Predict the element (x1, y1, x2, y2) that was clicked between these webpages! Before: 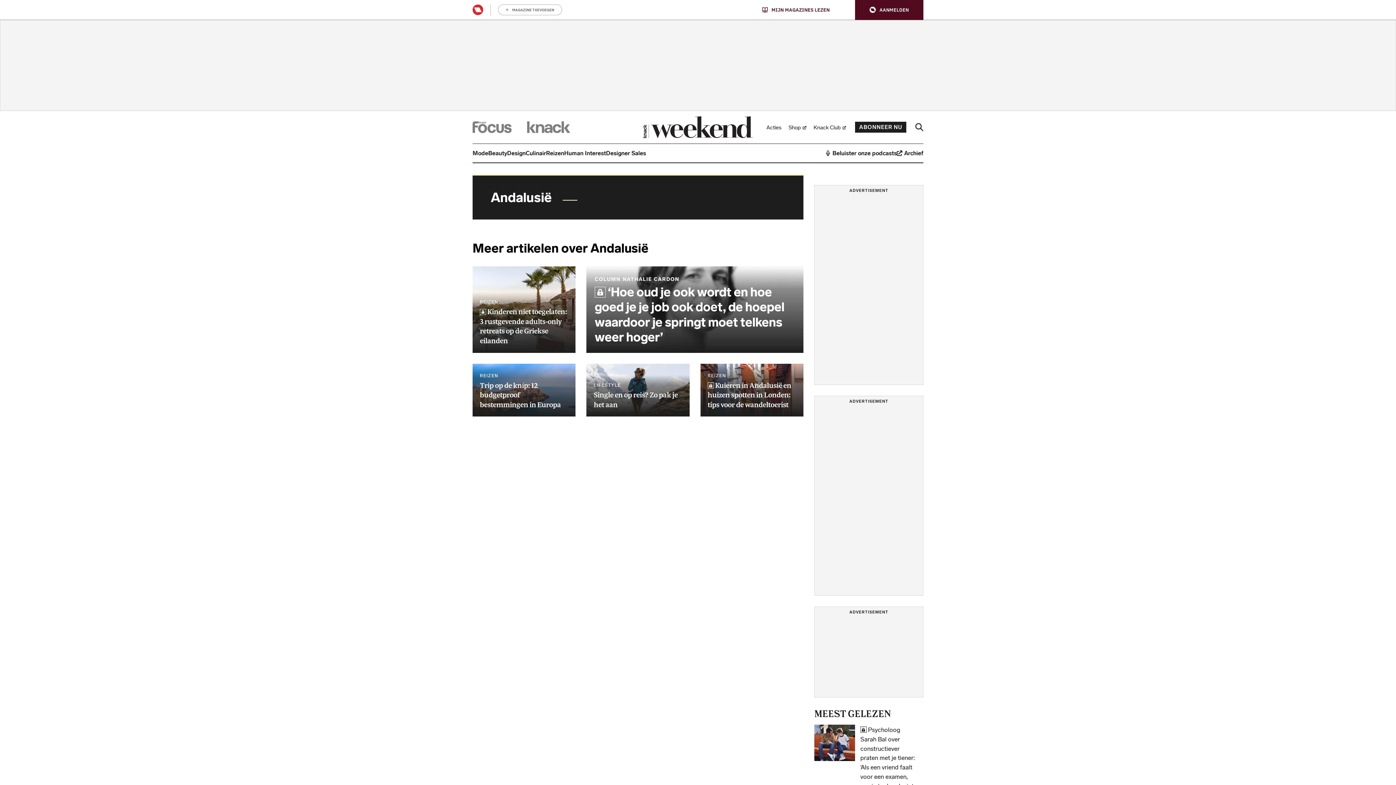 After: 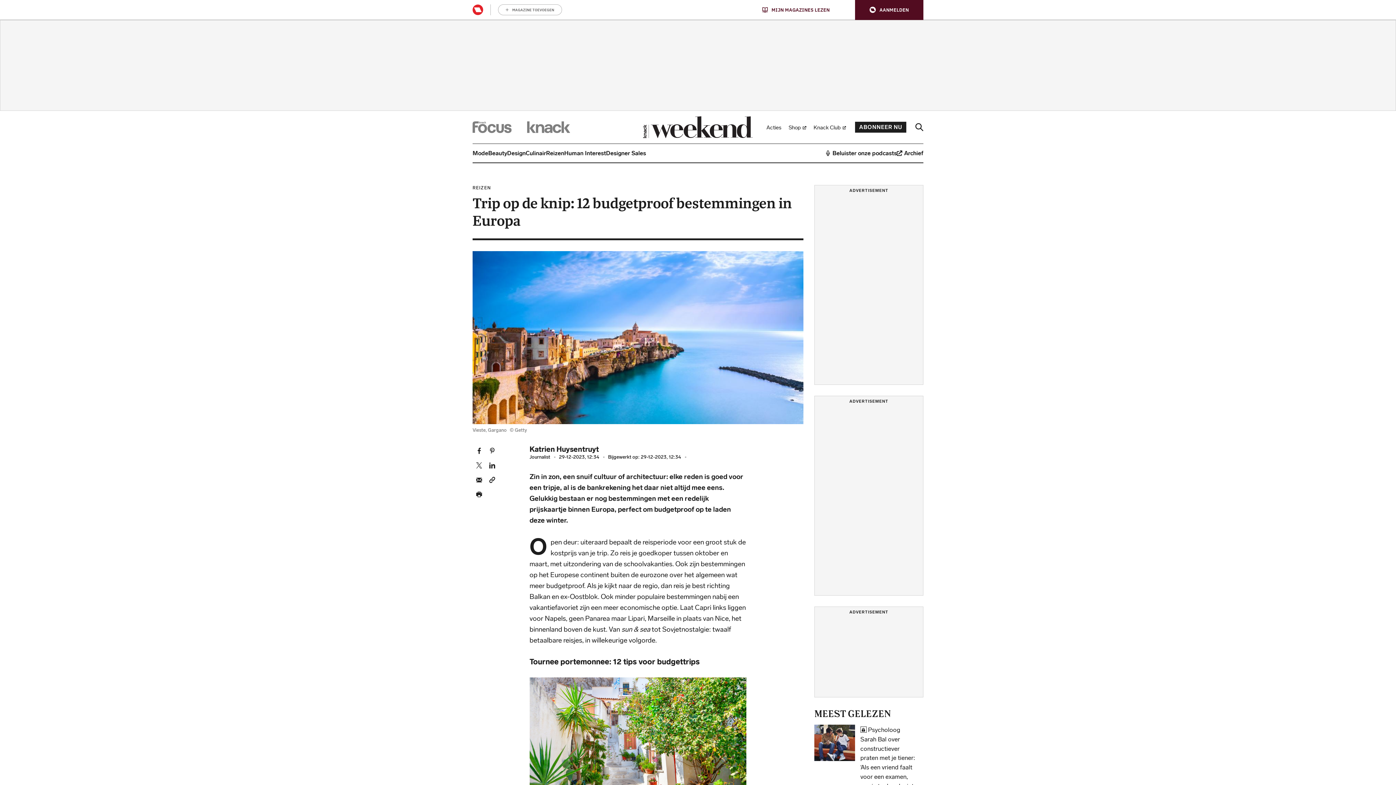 Action: bbox: (472, 363, 575, 416)